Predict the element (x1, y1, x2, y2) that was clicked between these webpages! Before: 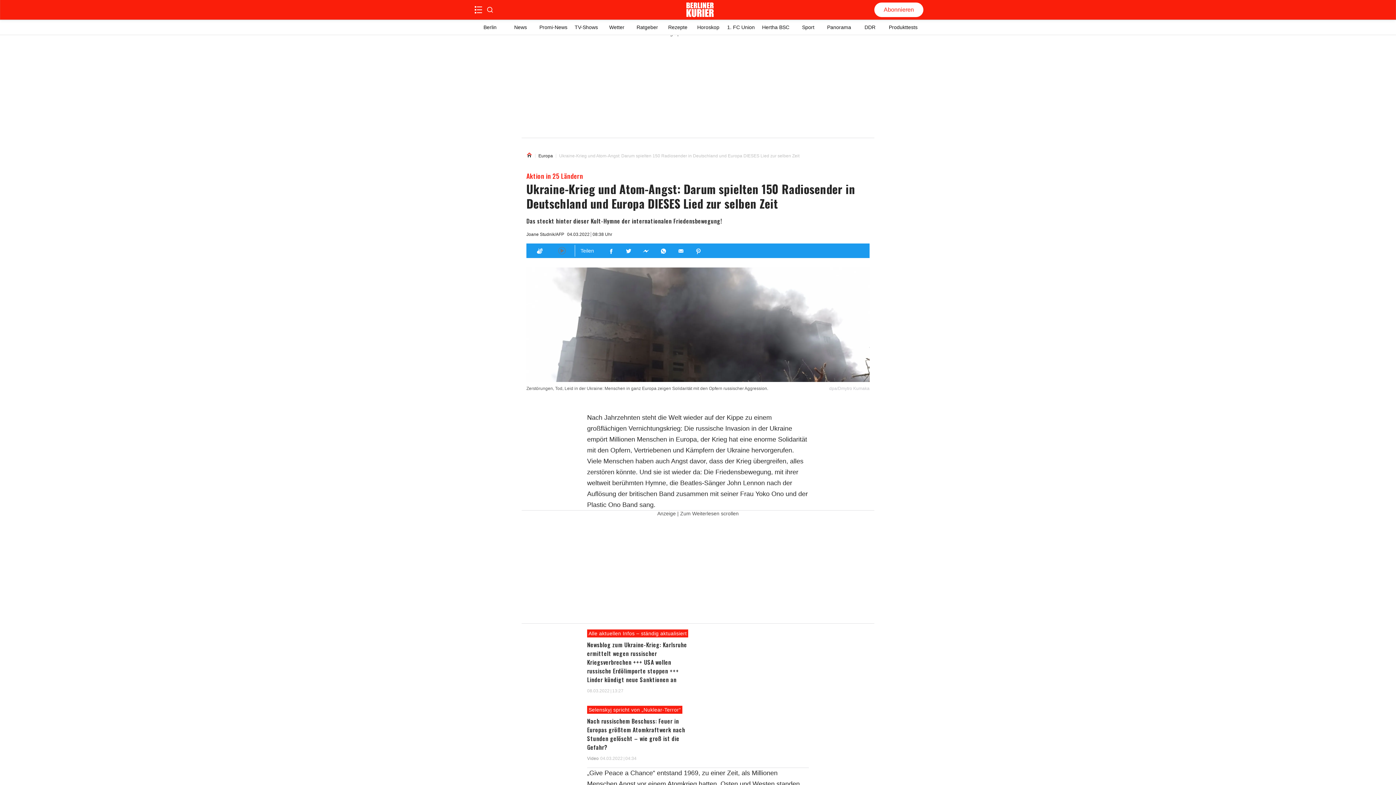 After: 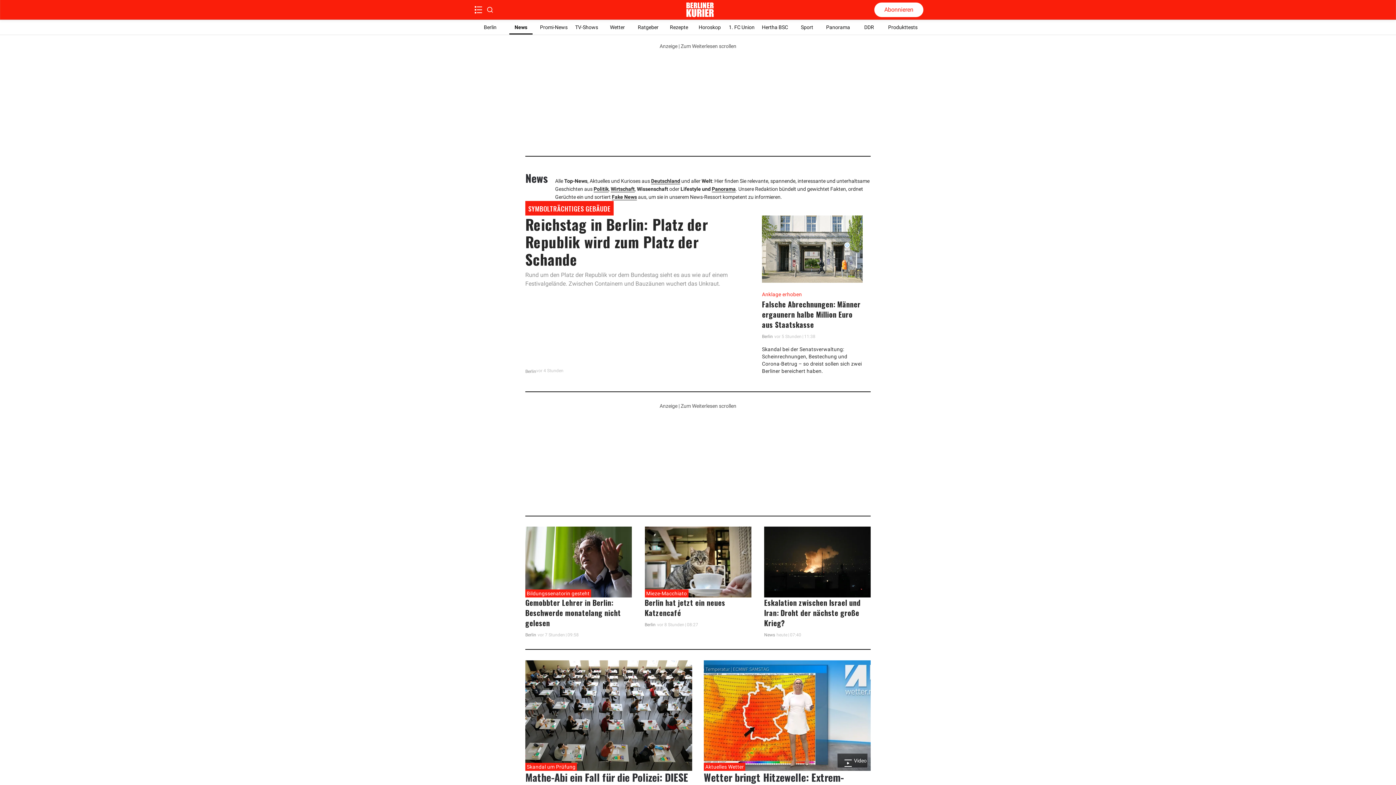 Action: label: News bbox: (509, 20, 532, 34)